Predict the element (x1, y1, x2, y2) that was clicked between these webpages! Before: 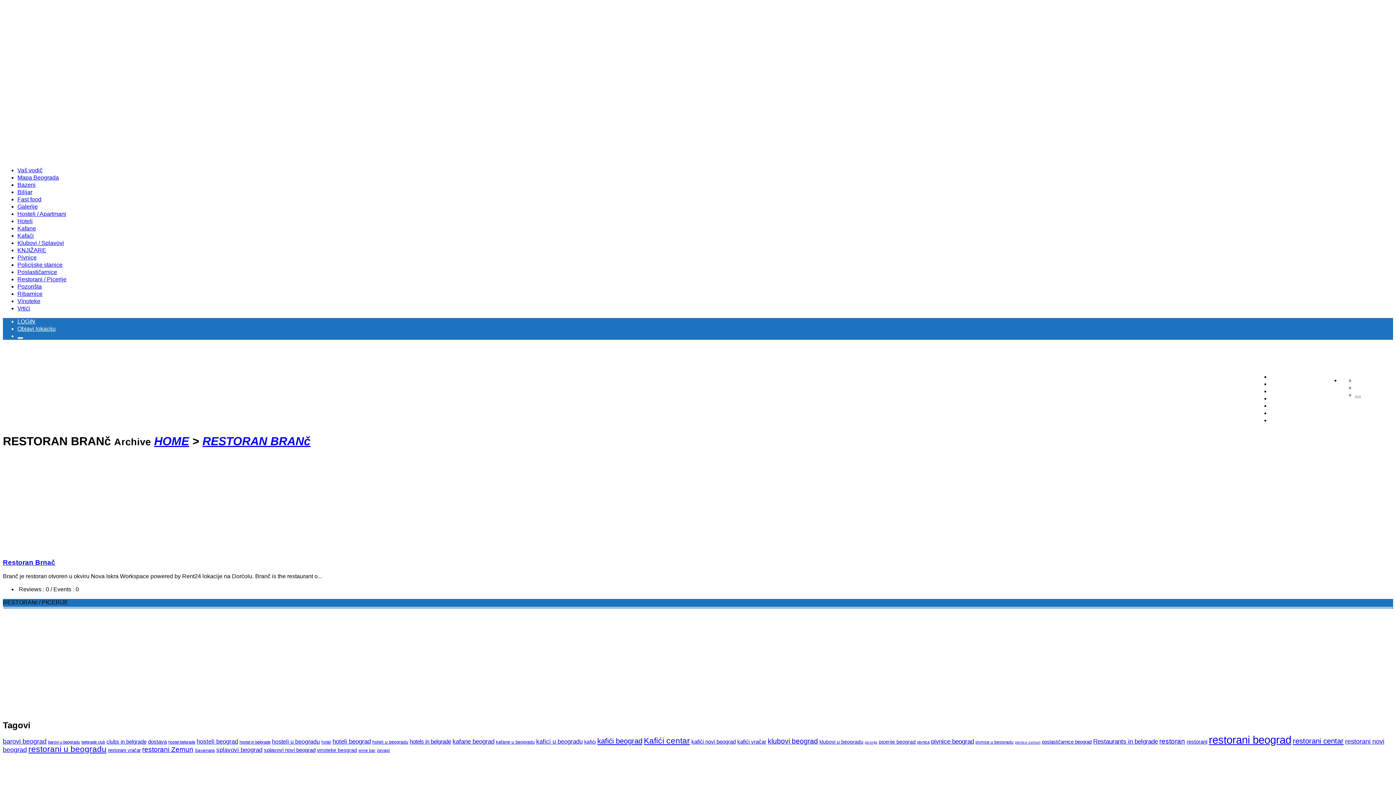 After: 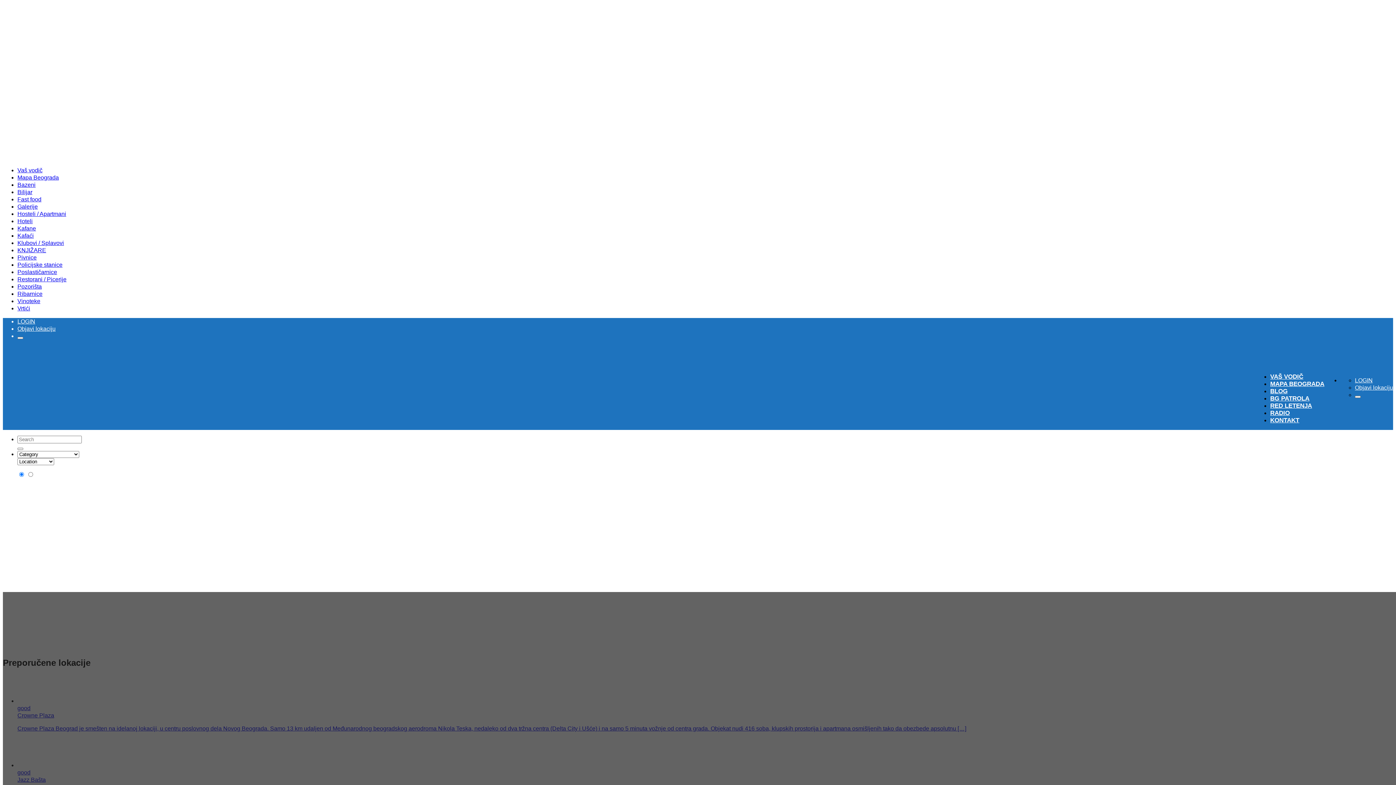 Action: bbox: (17, 225, 36, 231) label: Kafane